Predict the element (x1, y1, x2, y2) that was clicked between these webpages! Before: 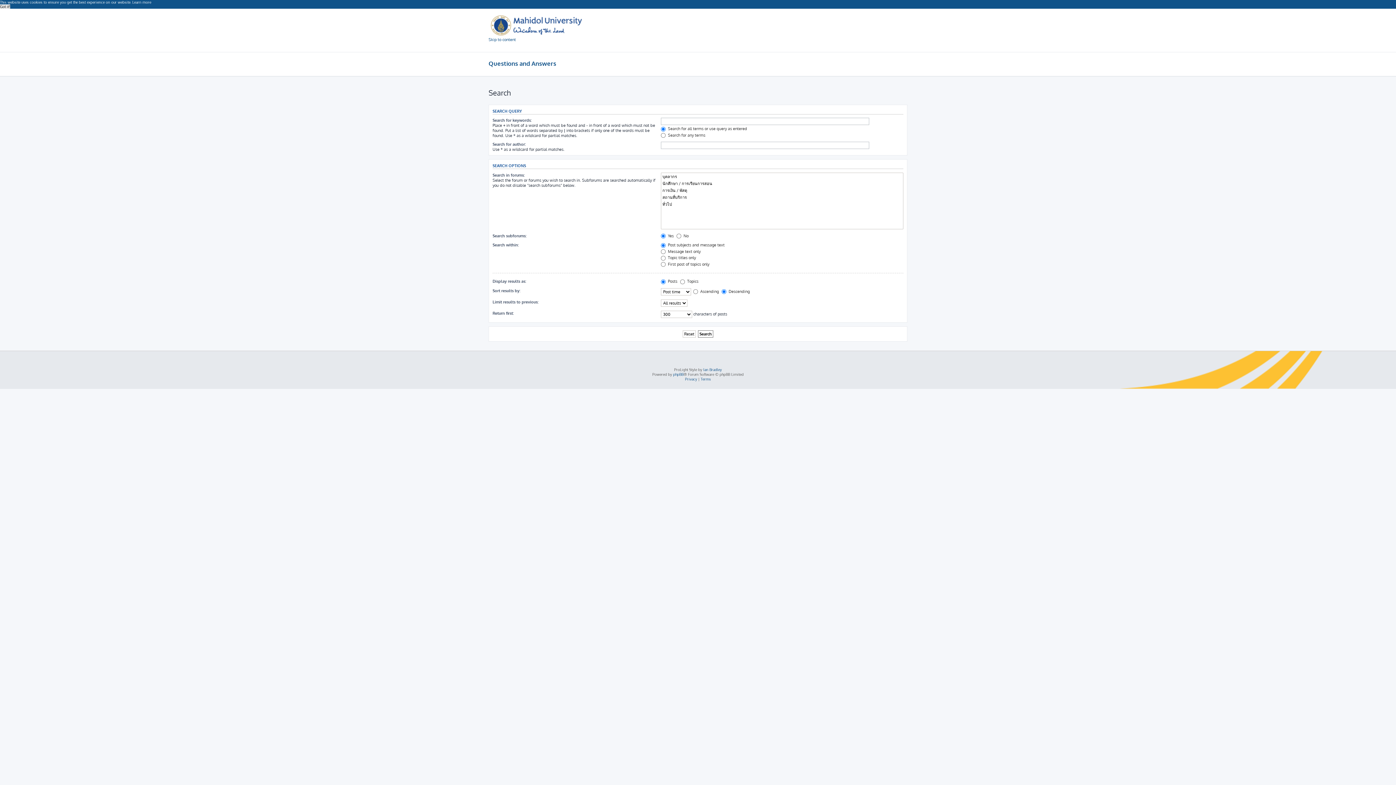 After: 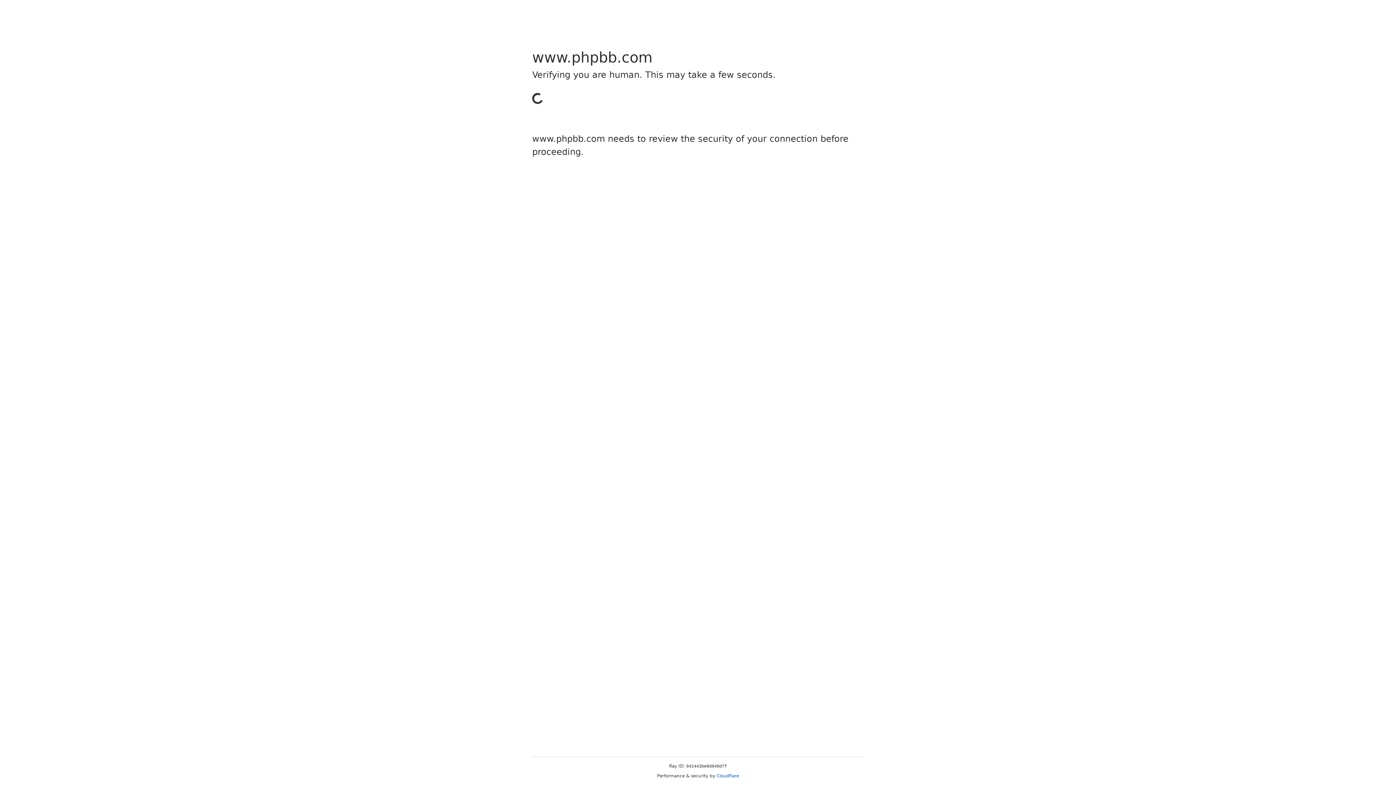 Action: bbox: (673, 372, 683, 376) label: phpBB